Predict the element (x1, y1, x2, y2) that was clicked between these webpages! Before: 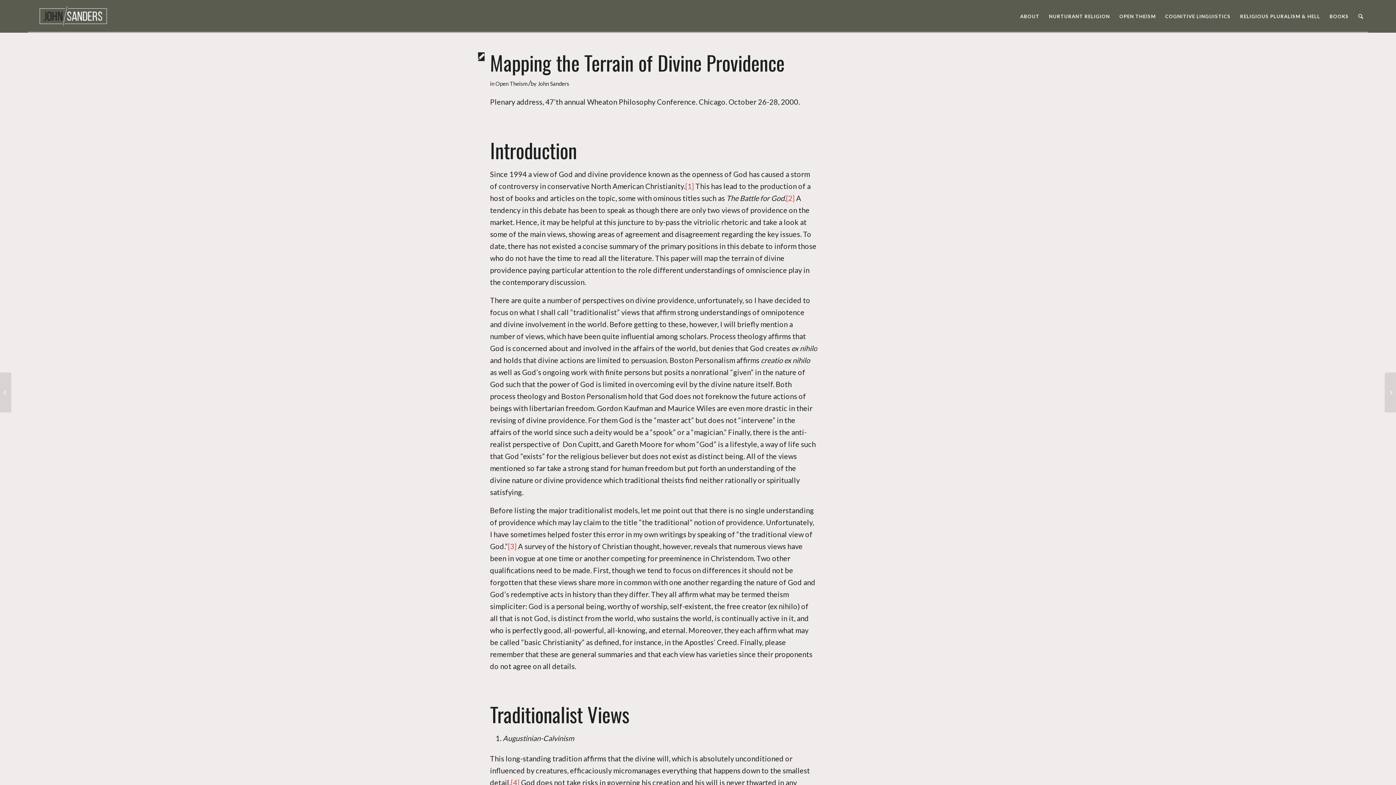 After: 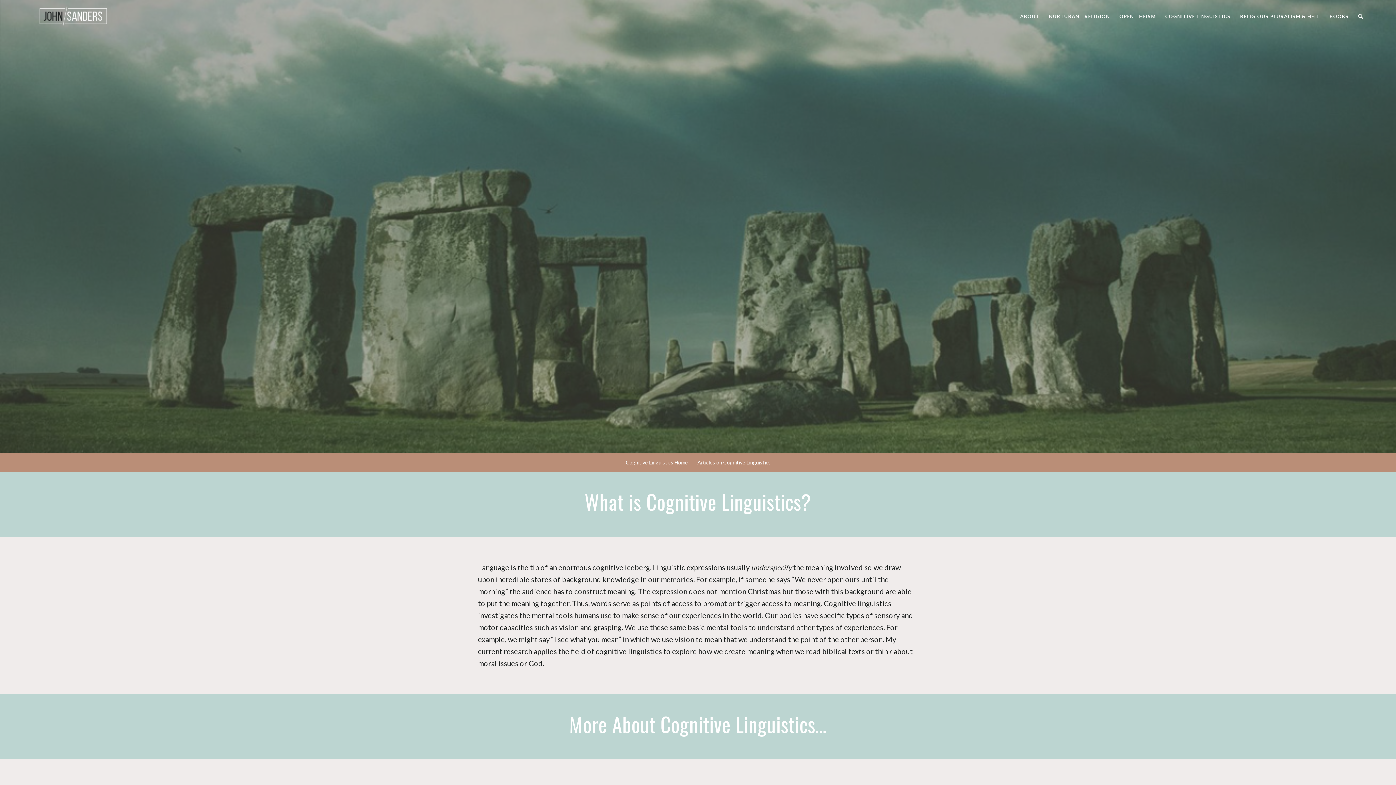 Action: bbox: (1160, 0, 1235, 32) label: COGNITIVE LINGUISTICS